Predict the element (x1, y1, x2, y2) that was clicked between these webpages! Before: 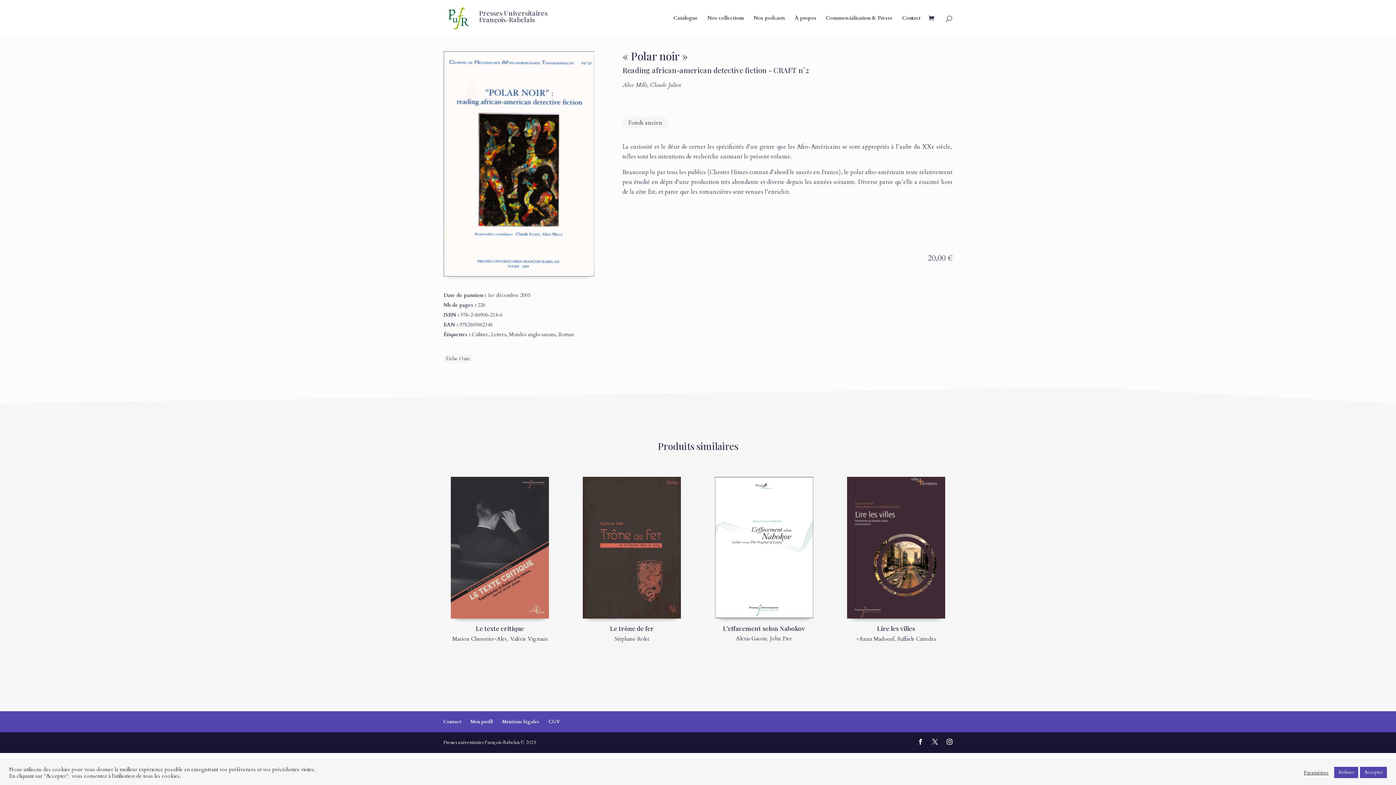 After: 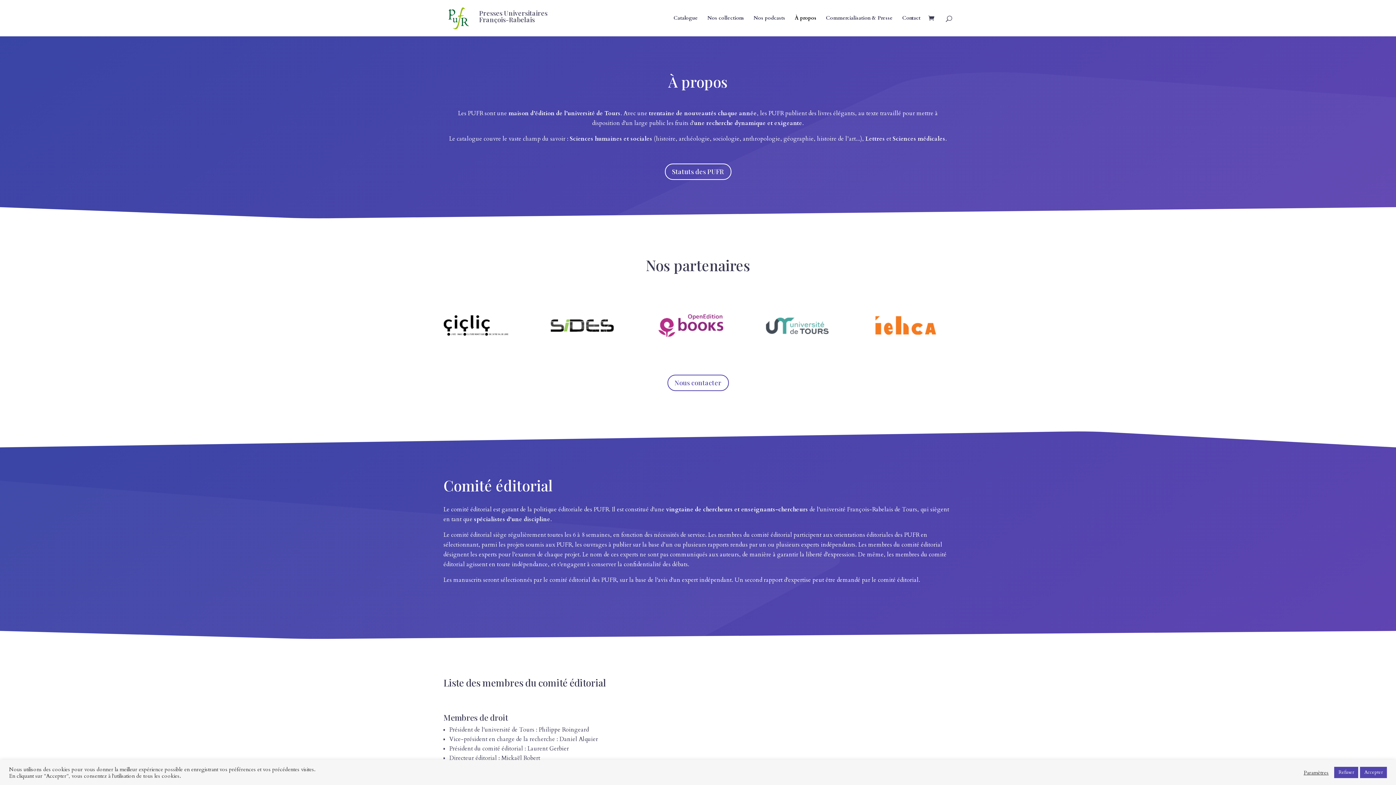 Action: label: À propos bbox: (794, 15, 816, 36)